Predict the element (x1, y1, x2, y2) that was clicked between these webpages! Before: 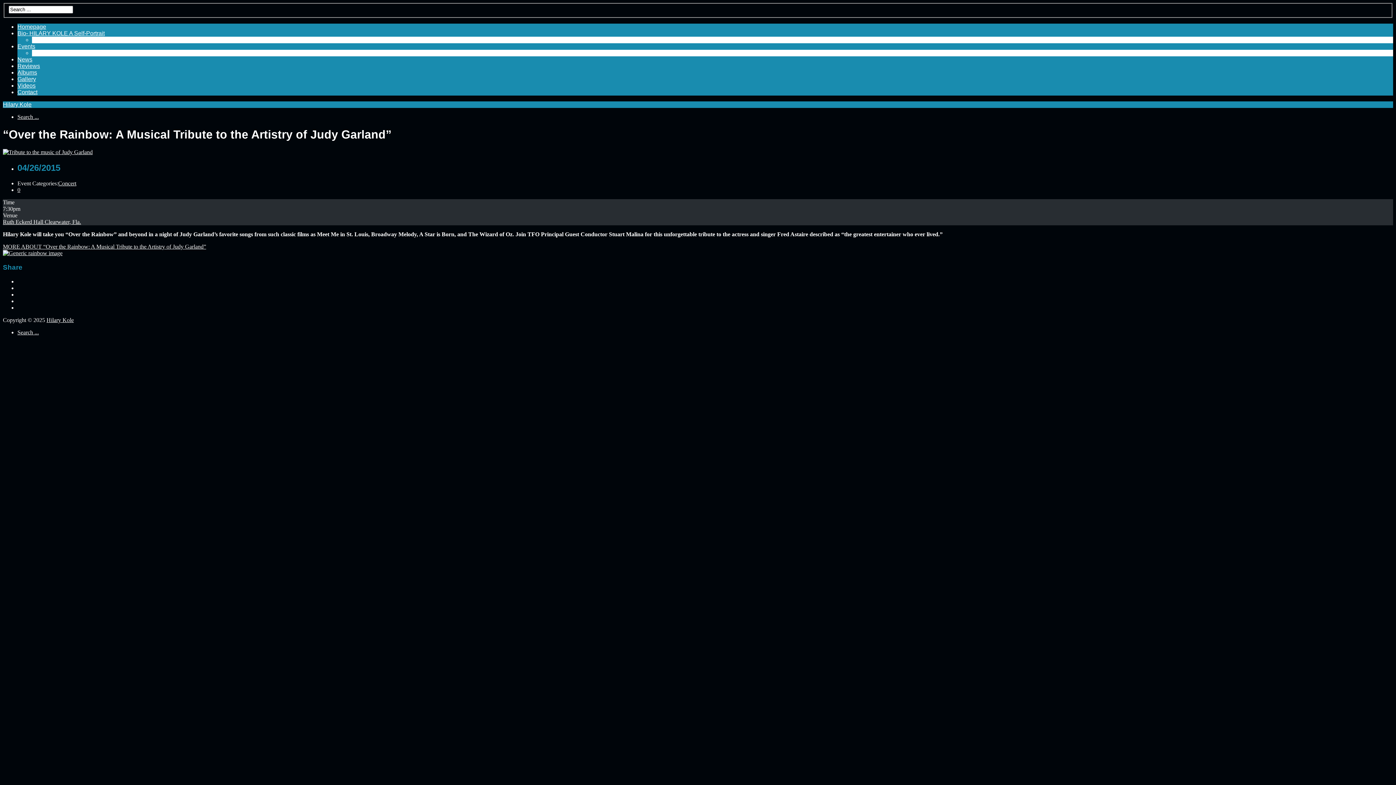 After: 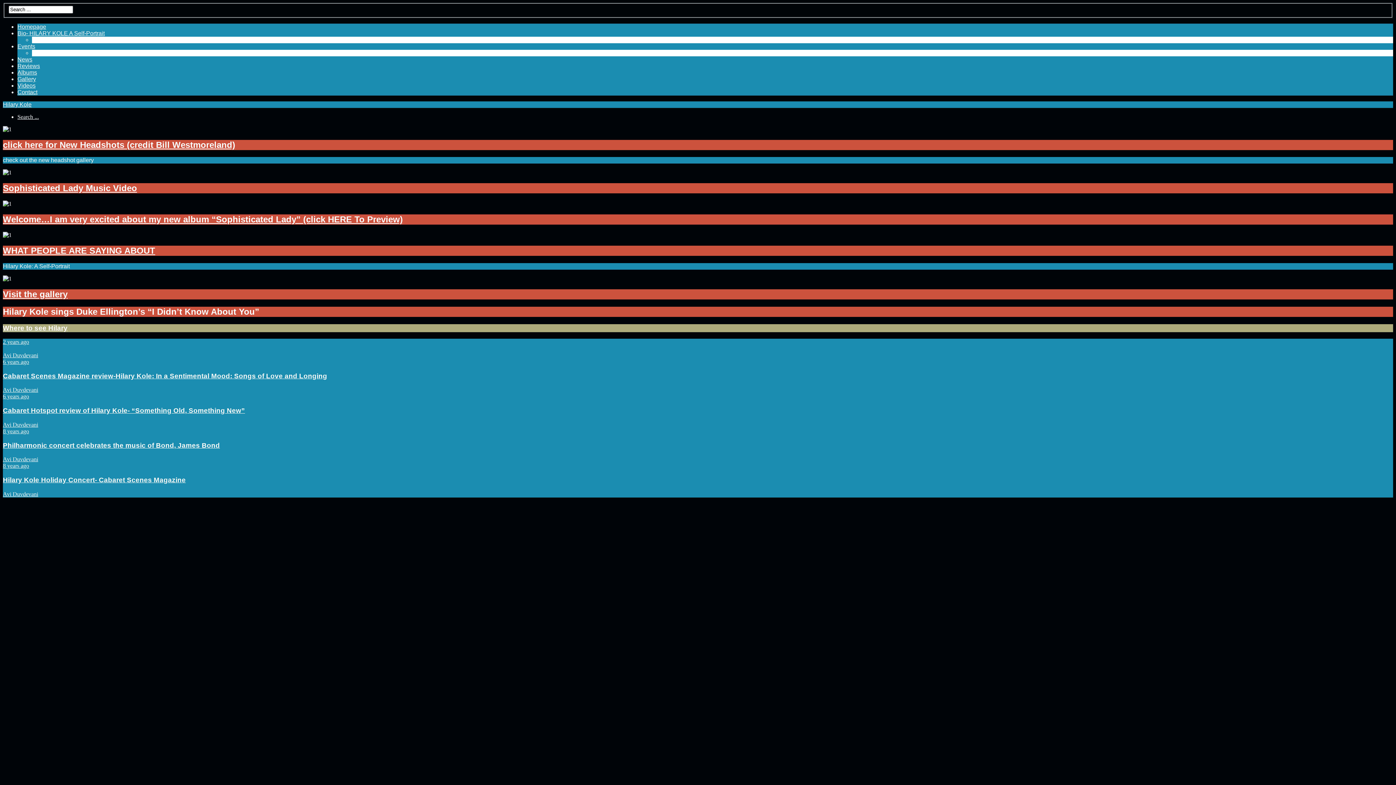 Action: bbox: (2, 101, 31, 107) label: Hilary Kole